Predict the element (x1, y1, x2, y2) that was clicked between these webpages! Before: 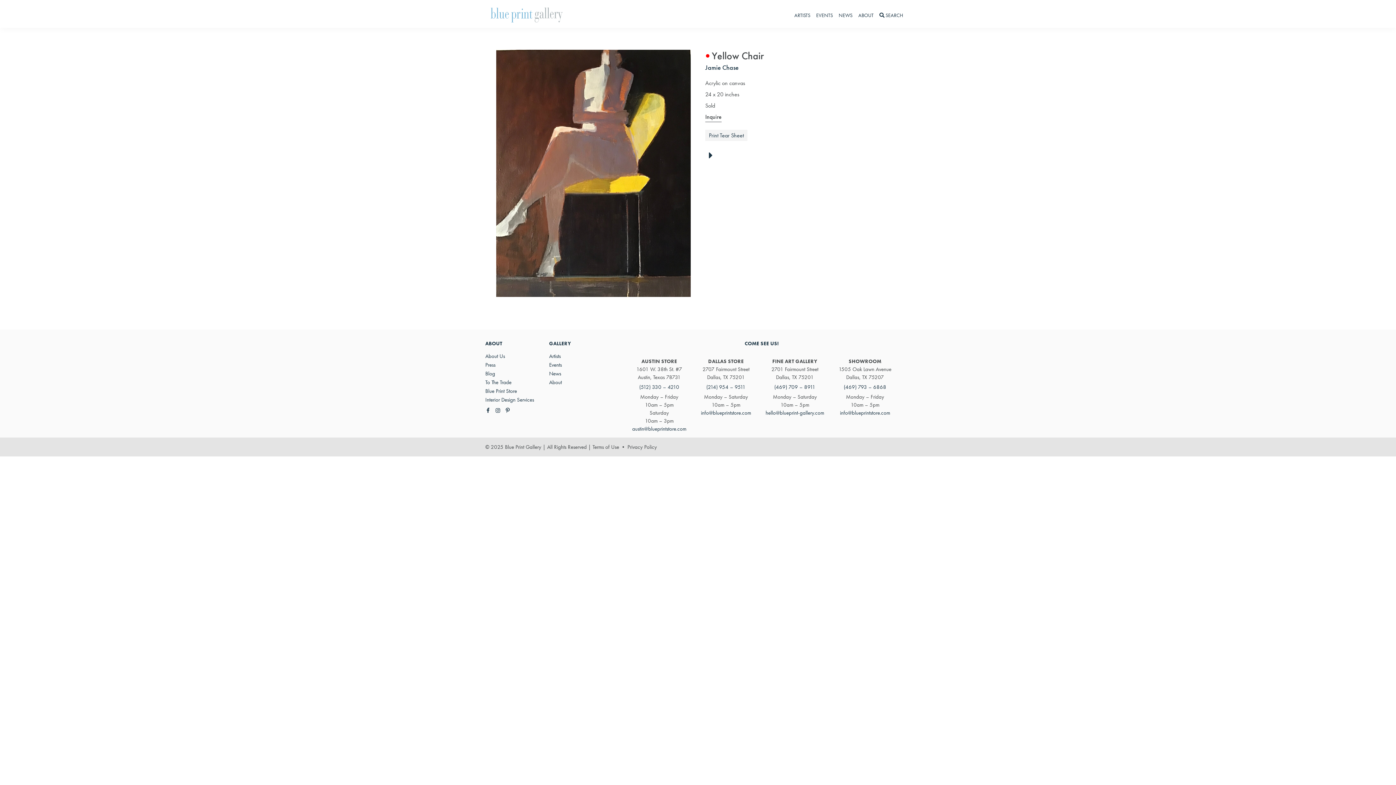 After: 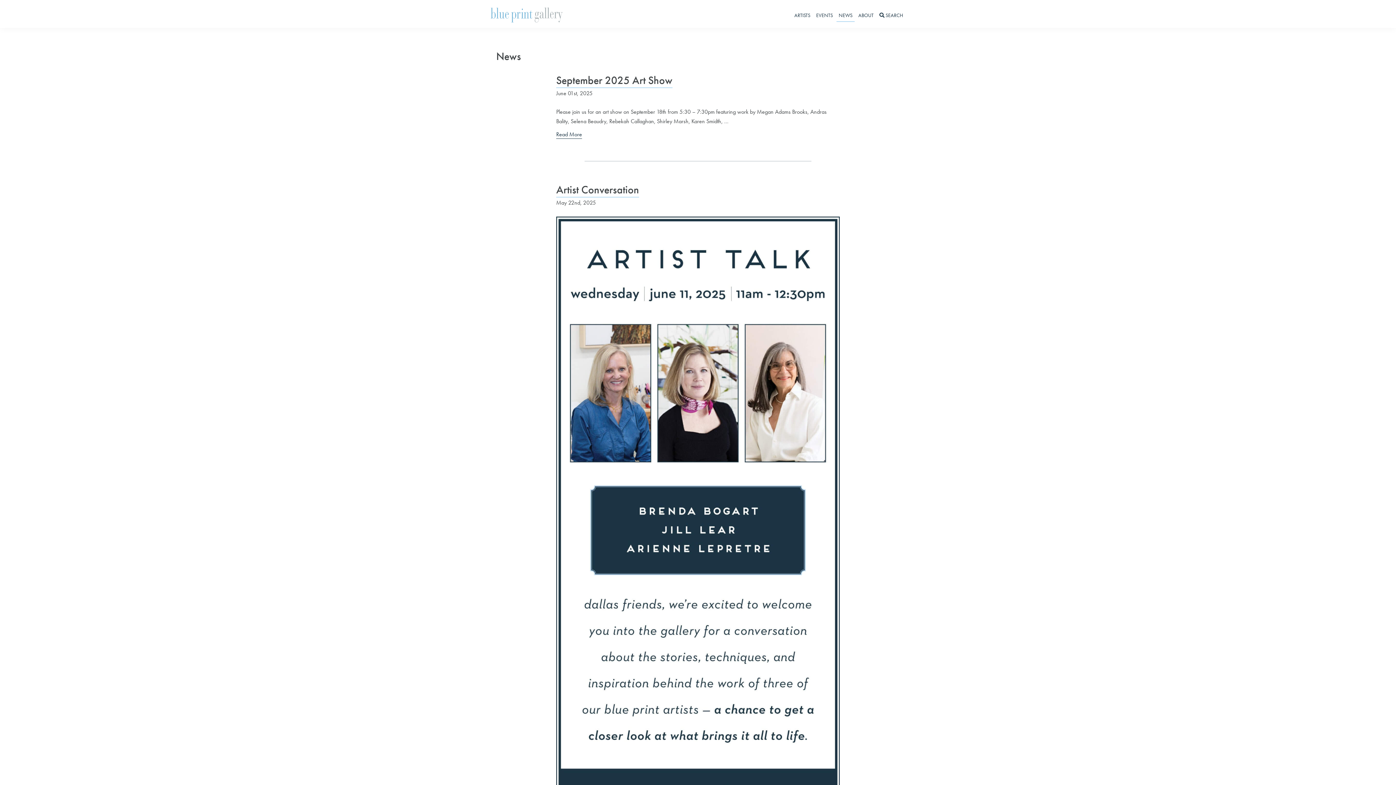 Action: bbox: (549, 370, 561, 377) label: News